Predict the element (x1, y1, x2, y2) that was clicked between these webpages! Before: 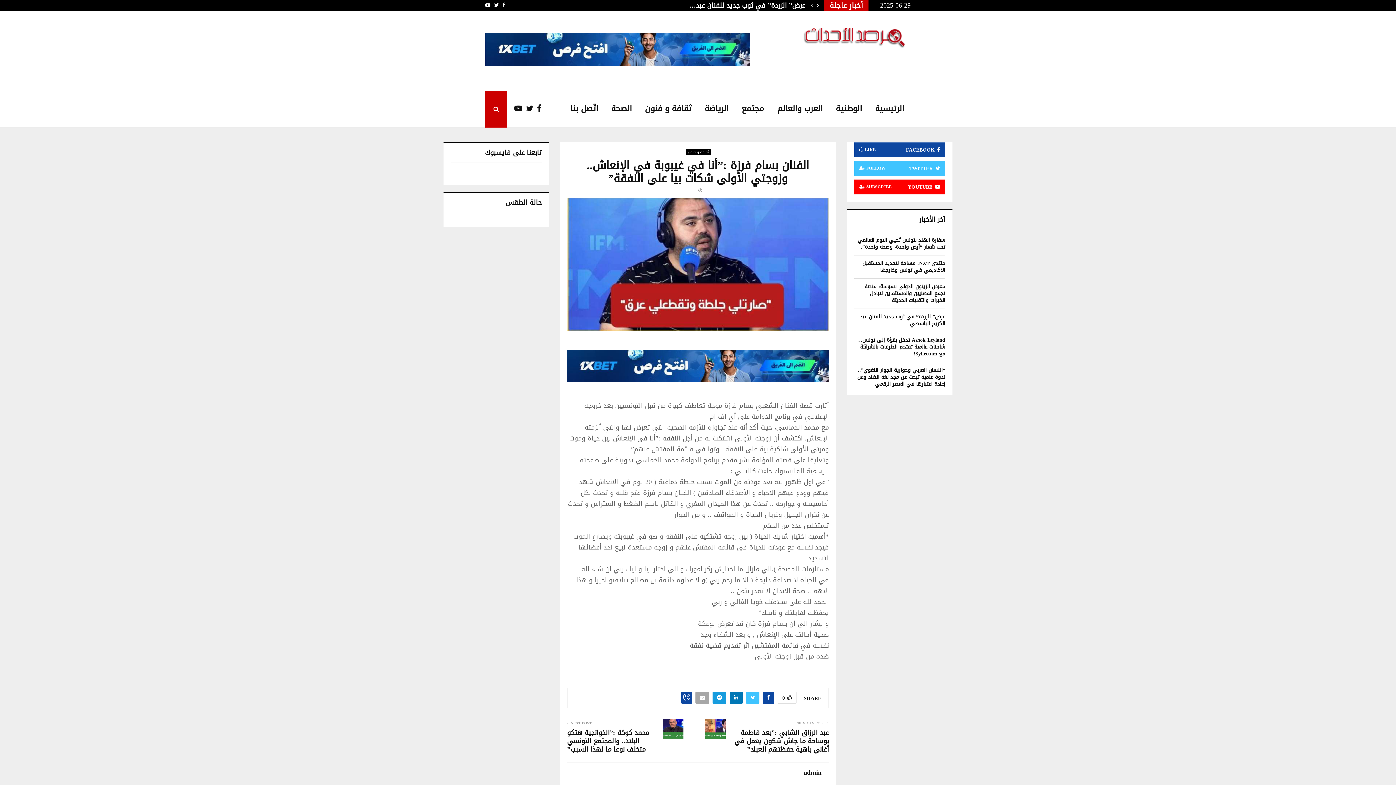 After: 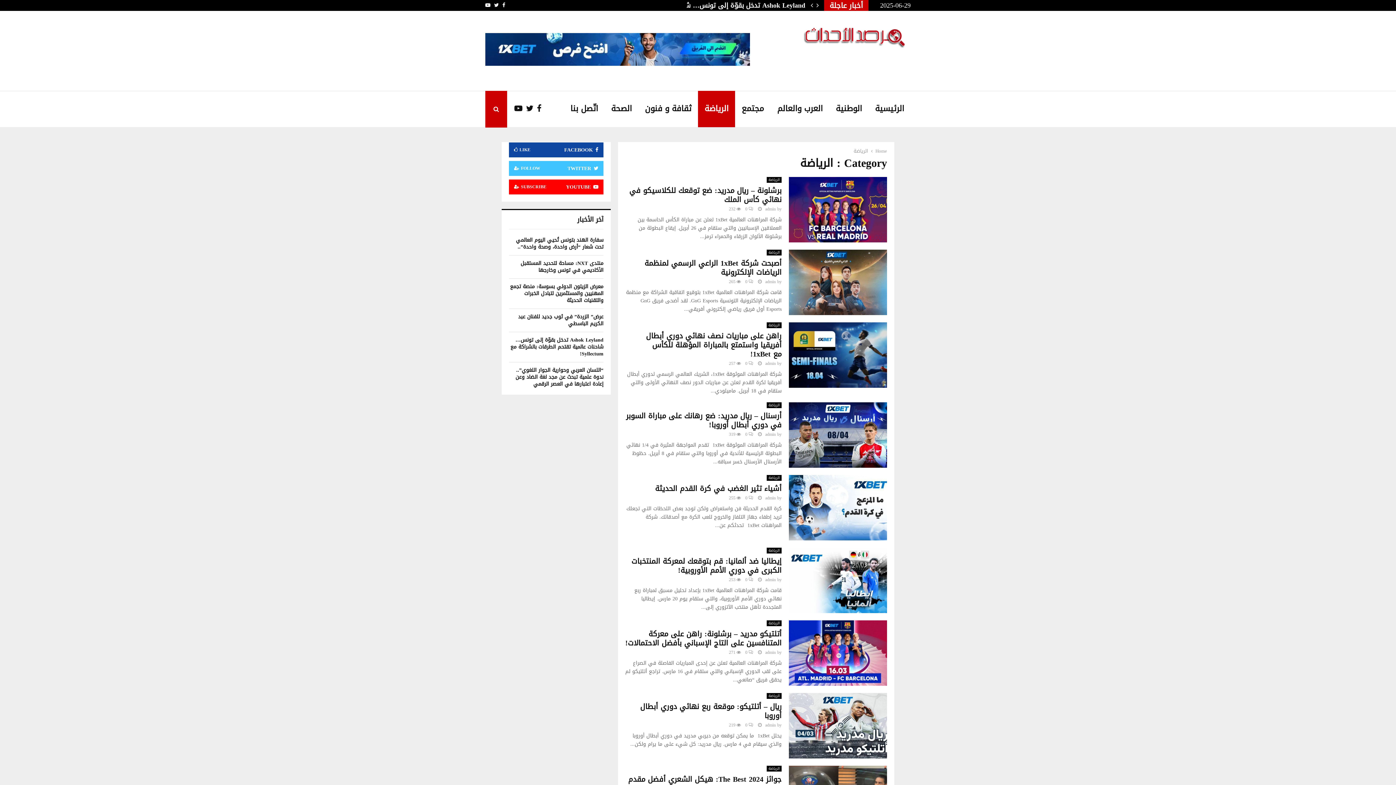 Action: bbox: (698, 90, 735, 127) label: الرياضة